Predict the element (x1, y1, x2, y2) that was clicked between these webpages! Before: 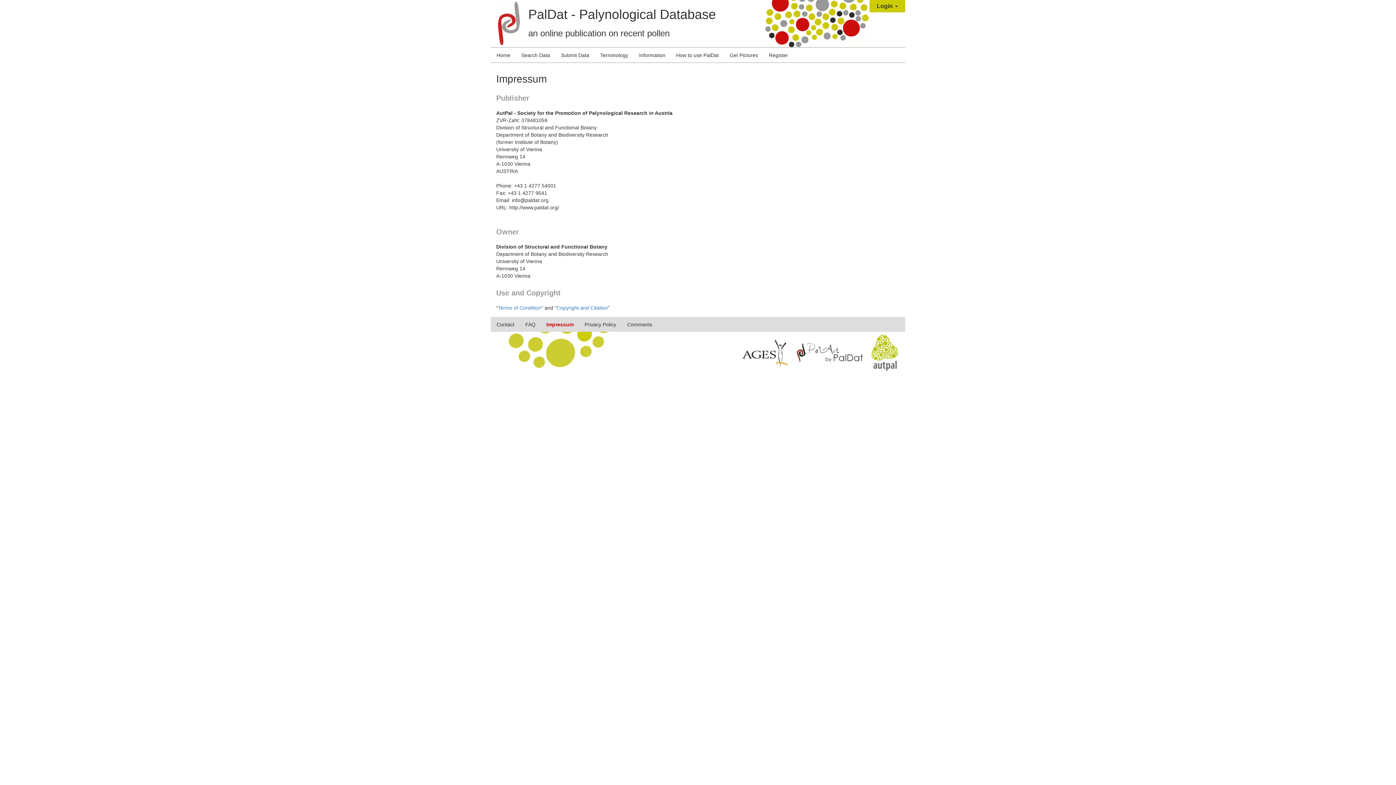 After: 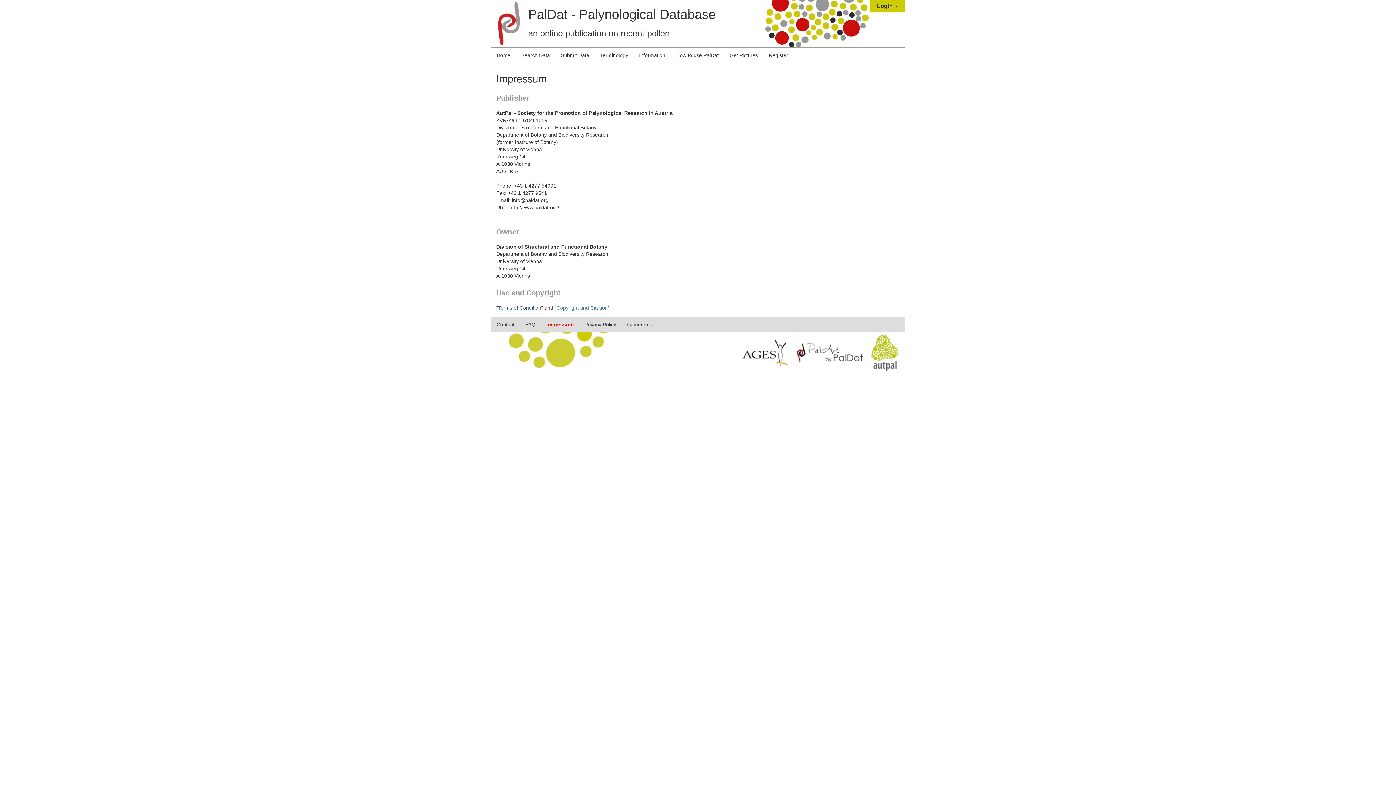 Action: bbox: (498, 305, 541, 310) label: Terms of Condition